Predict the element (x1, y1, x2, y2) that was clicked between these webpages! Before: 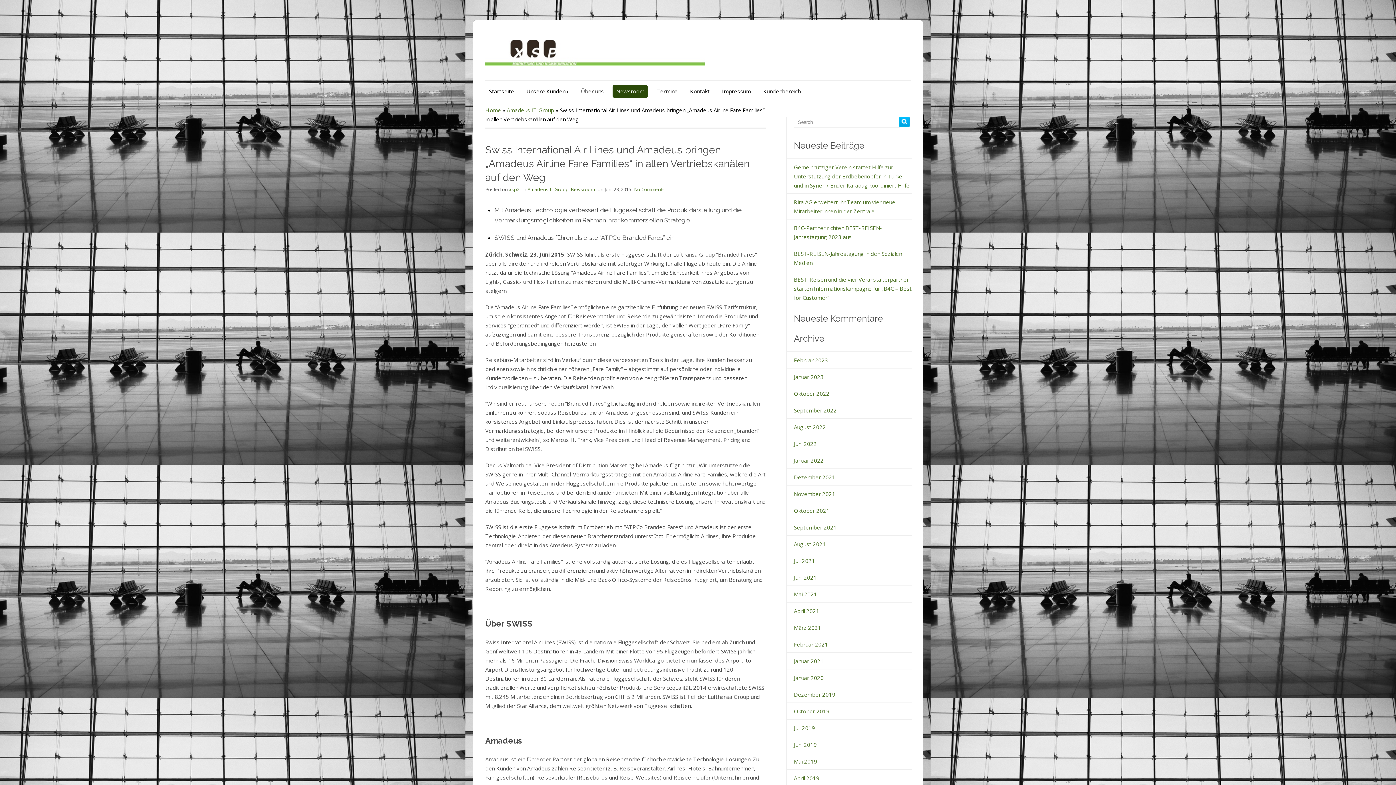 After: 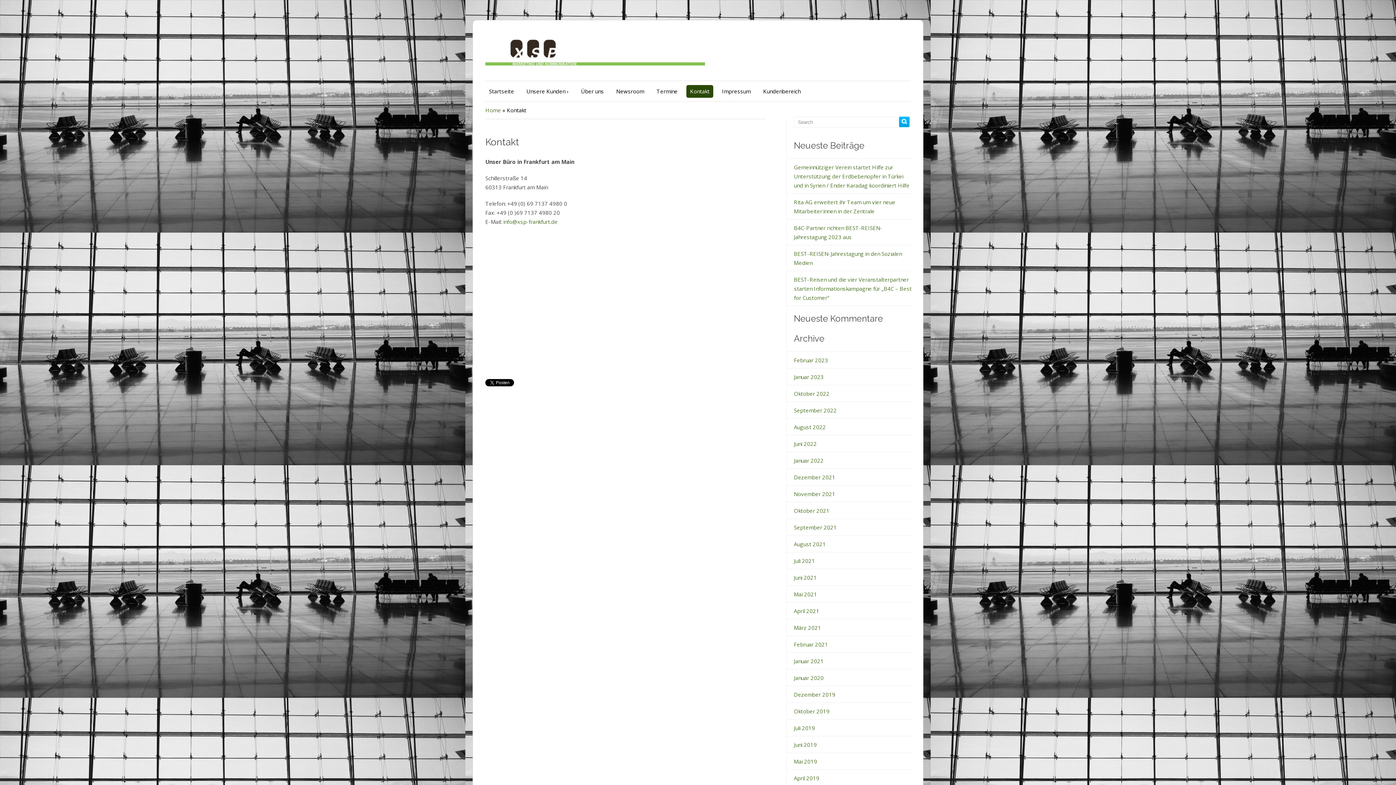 Action: label: Kontakt bbox: (686, 85, 713, 97)